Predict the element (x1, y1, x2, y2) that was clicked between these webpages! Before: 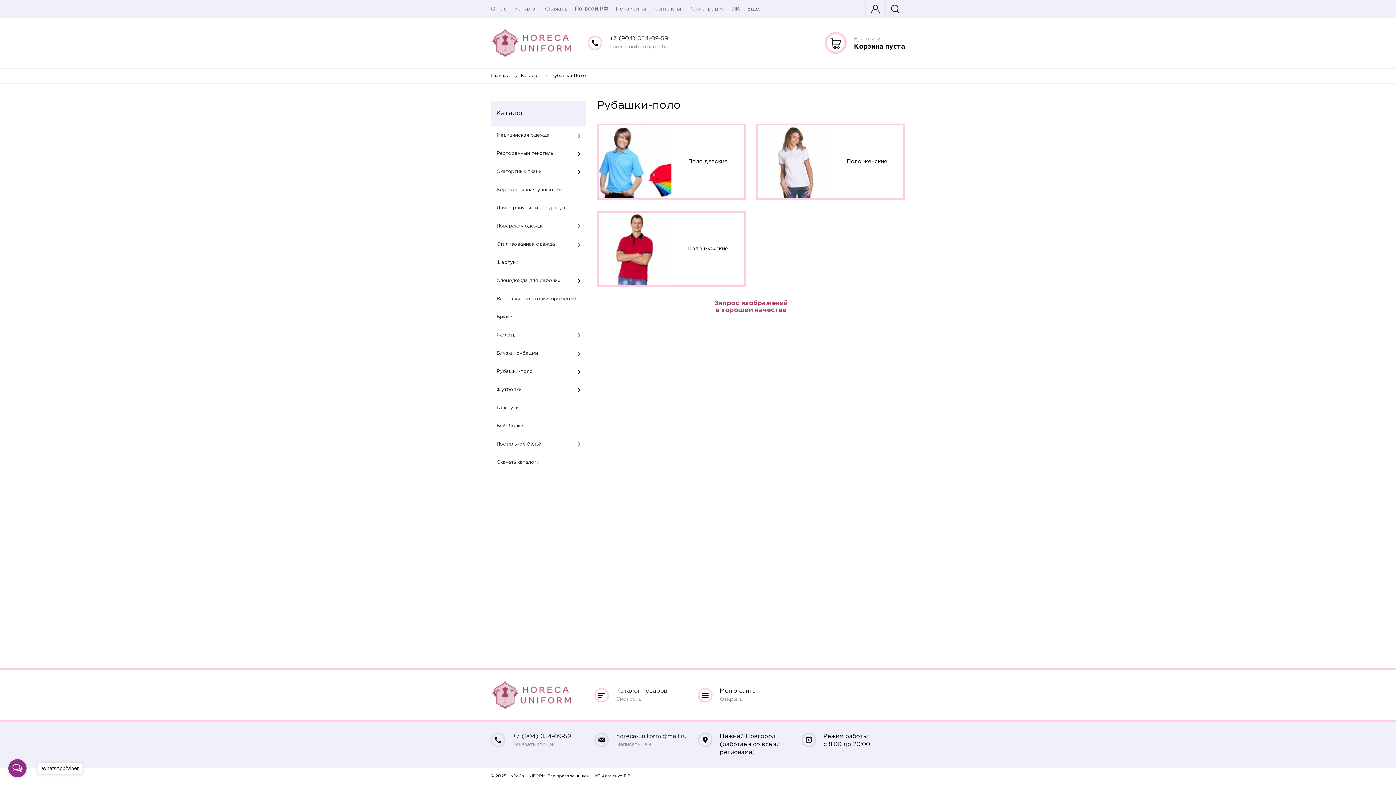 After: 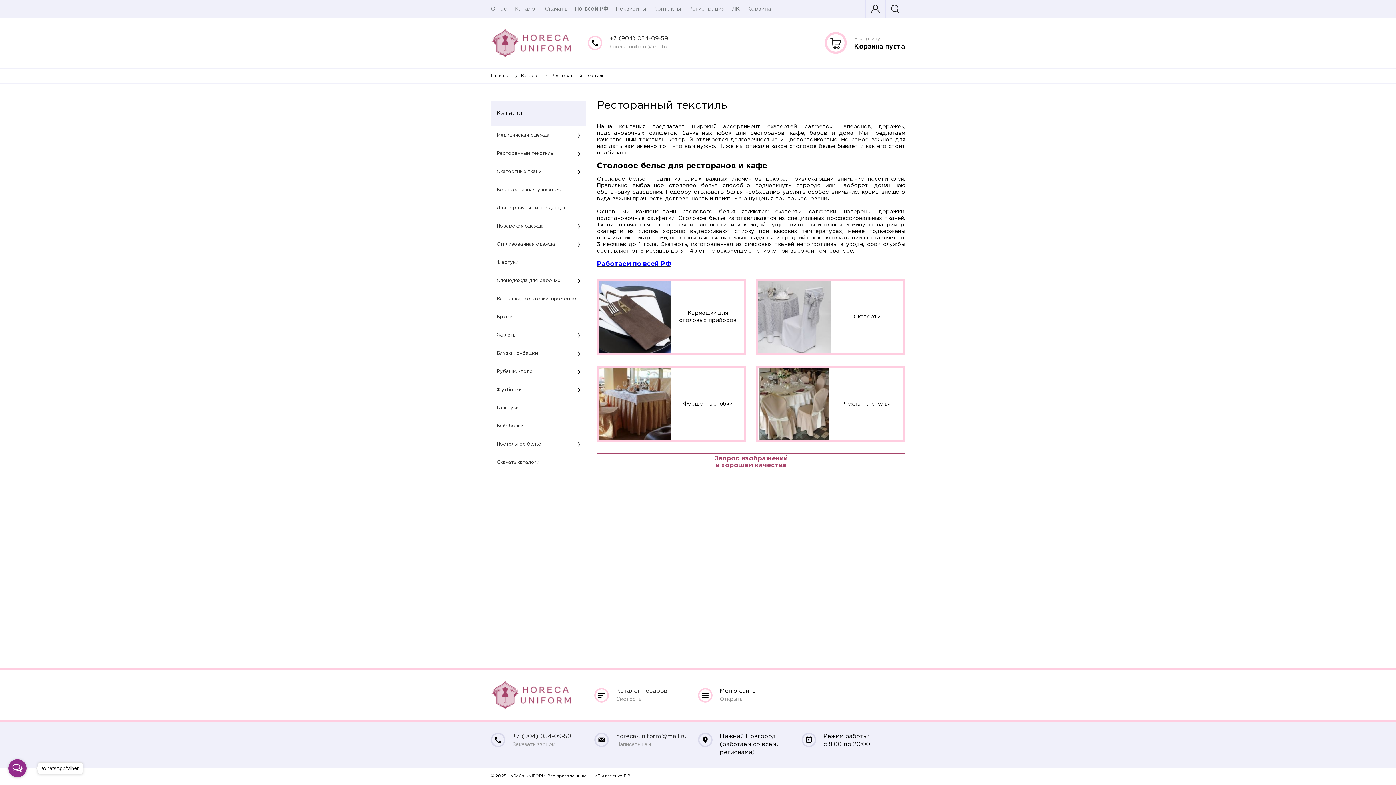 Action: label: Ресторанный текстиль bbox: (491, 144, 585, 162)